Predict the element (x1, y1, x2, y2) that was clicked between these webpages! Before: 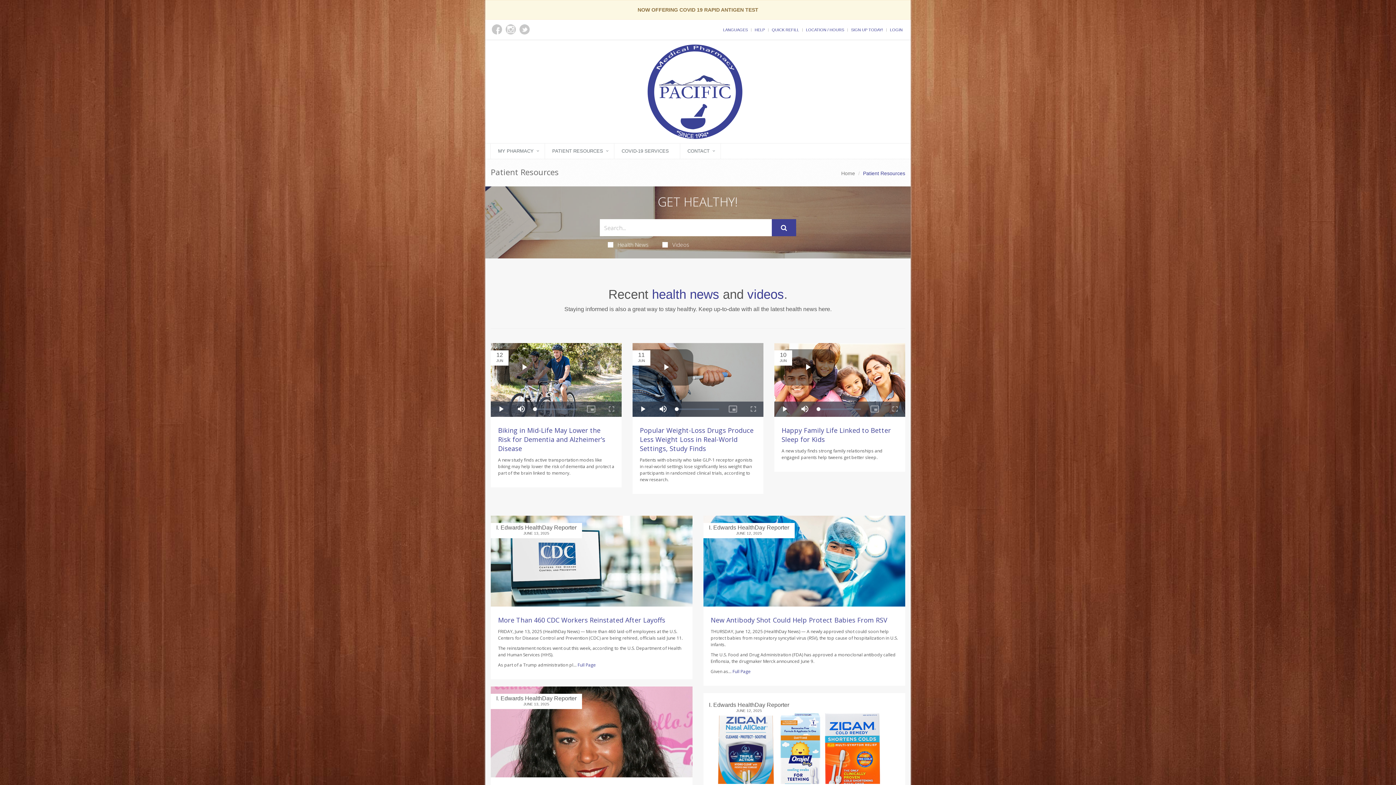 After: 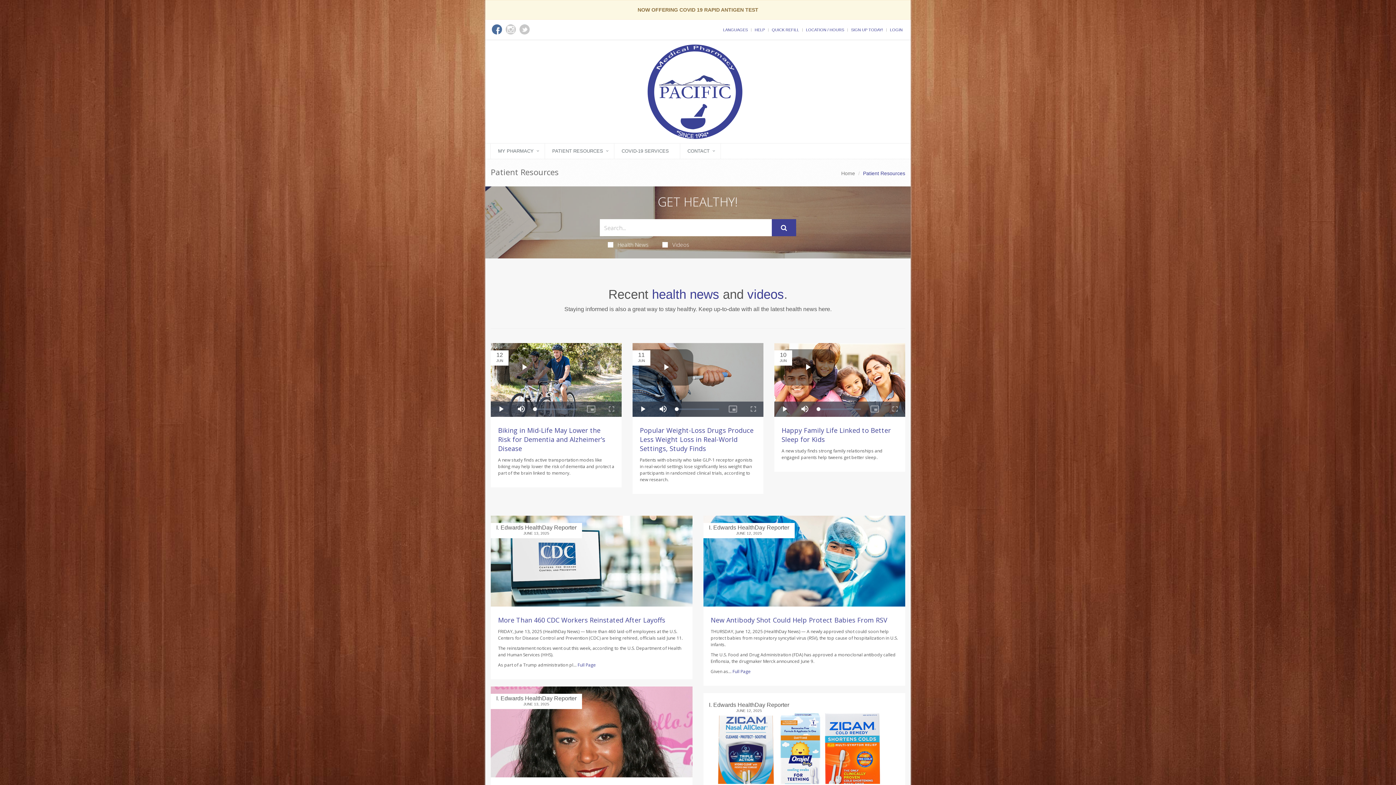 Action: bbox: (492, 24, 502, 34)